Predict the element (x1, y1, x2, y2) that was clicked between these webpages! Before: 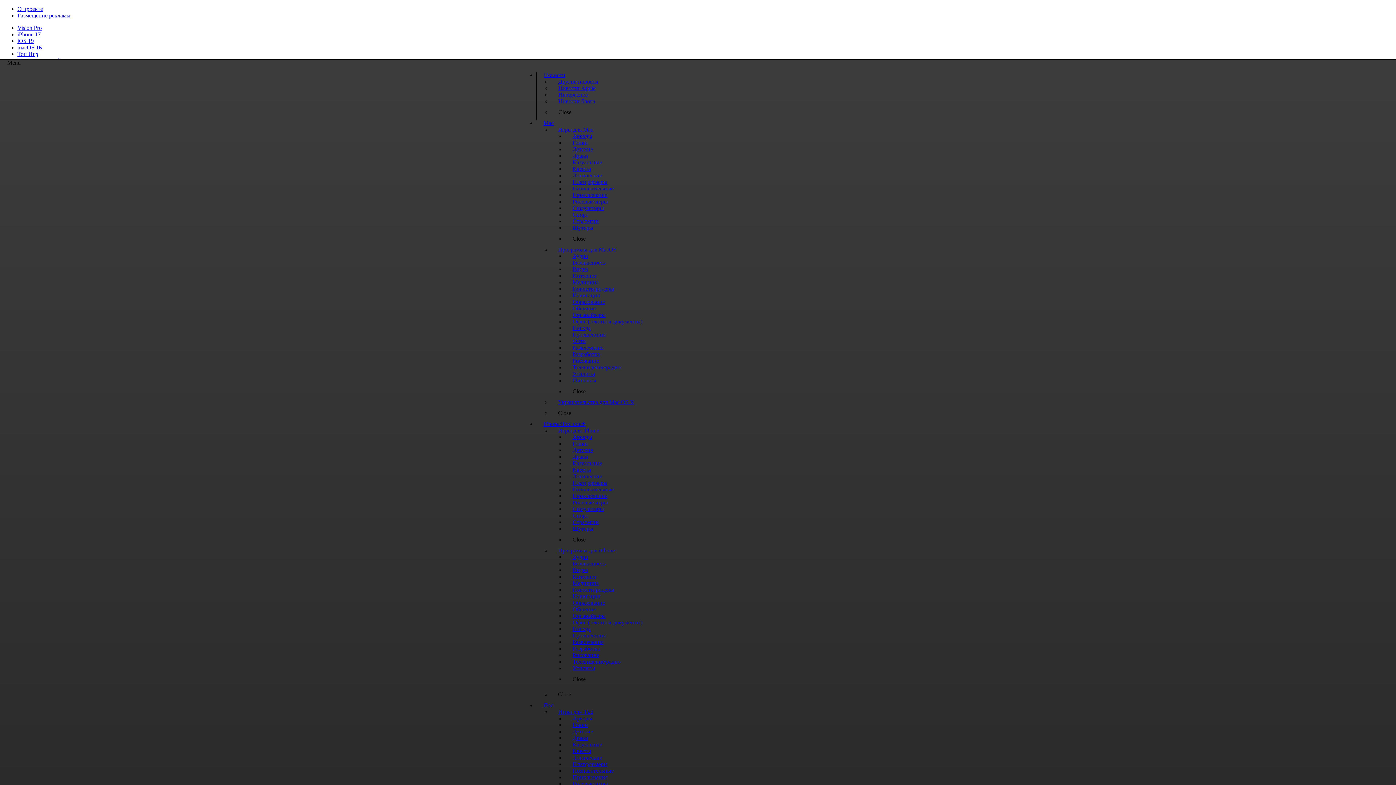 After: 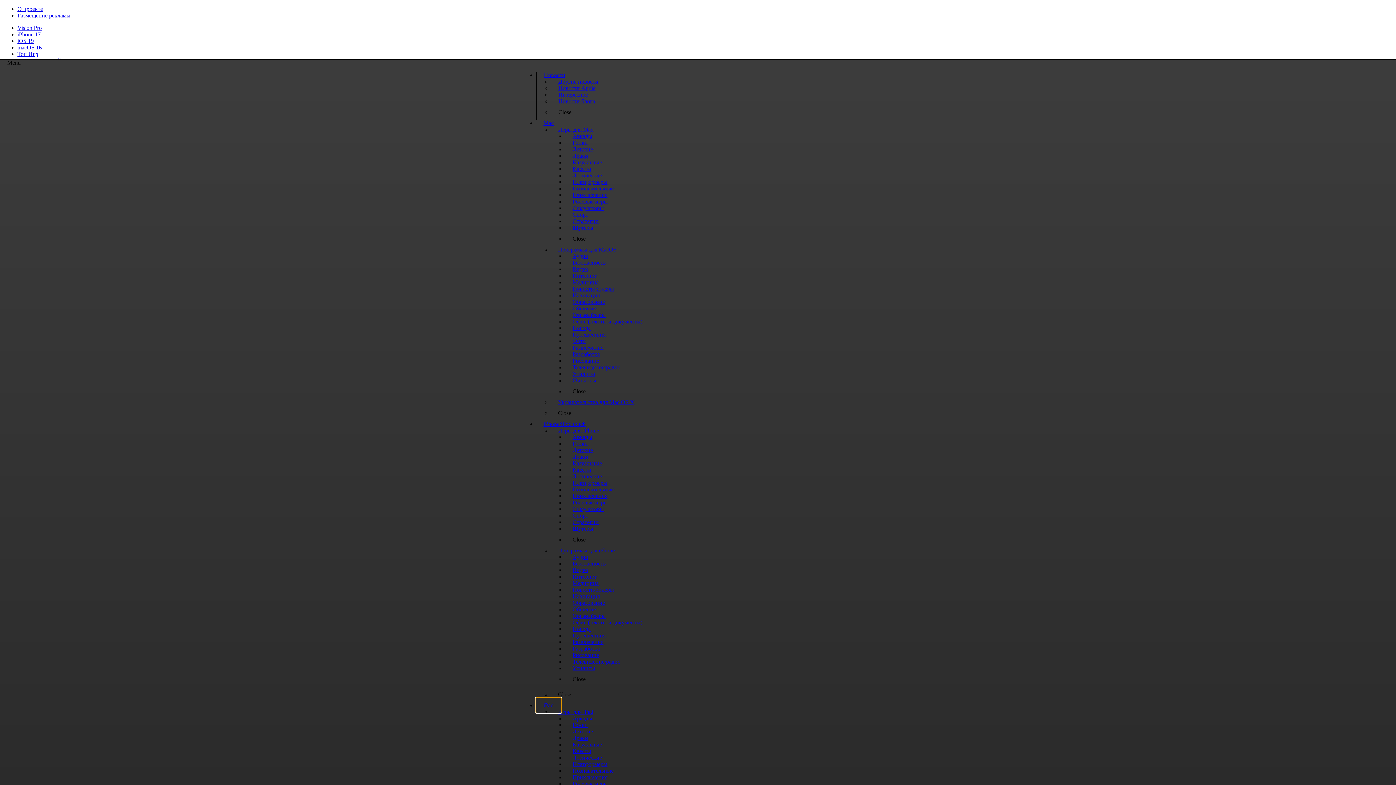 Action: label: iPad bbox: (536, 698, 561, 713)